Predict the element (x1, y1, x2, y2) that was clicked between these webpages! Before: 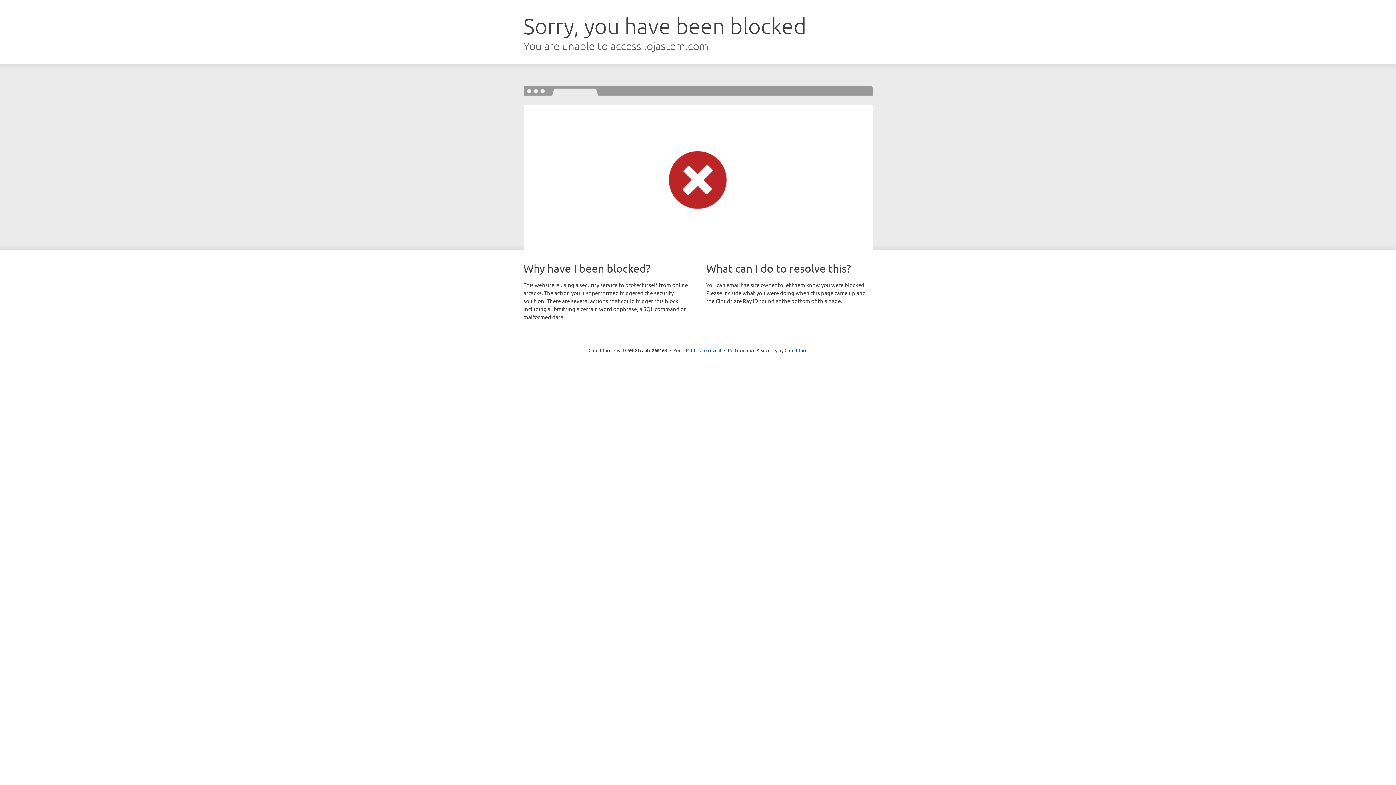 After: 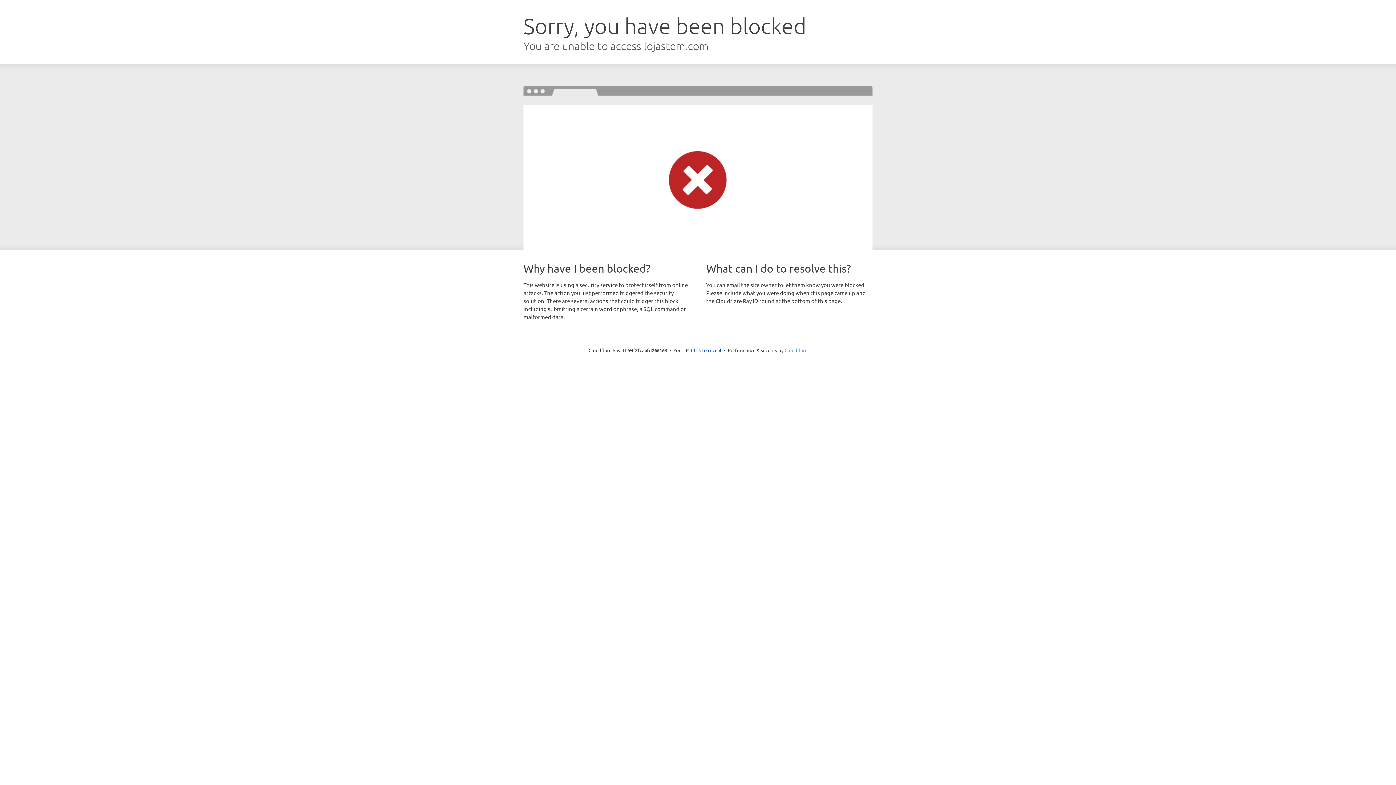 Action: label: Cloudflare bbox: (784, 347, 807, 353)